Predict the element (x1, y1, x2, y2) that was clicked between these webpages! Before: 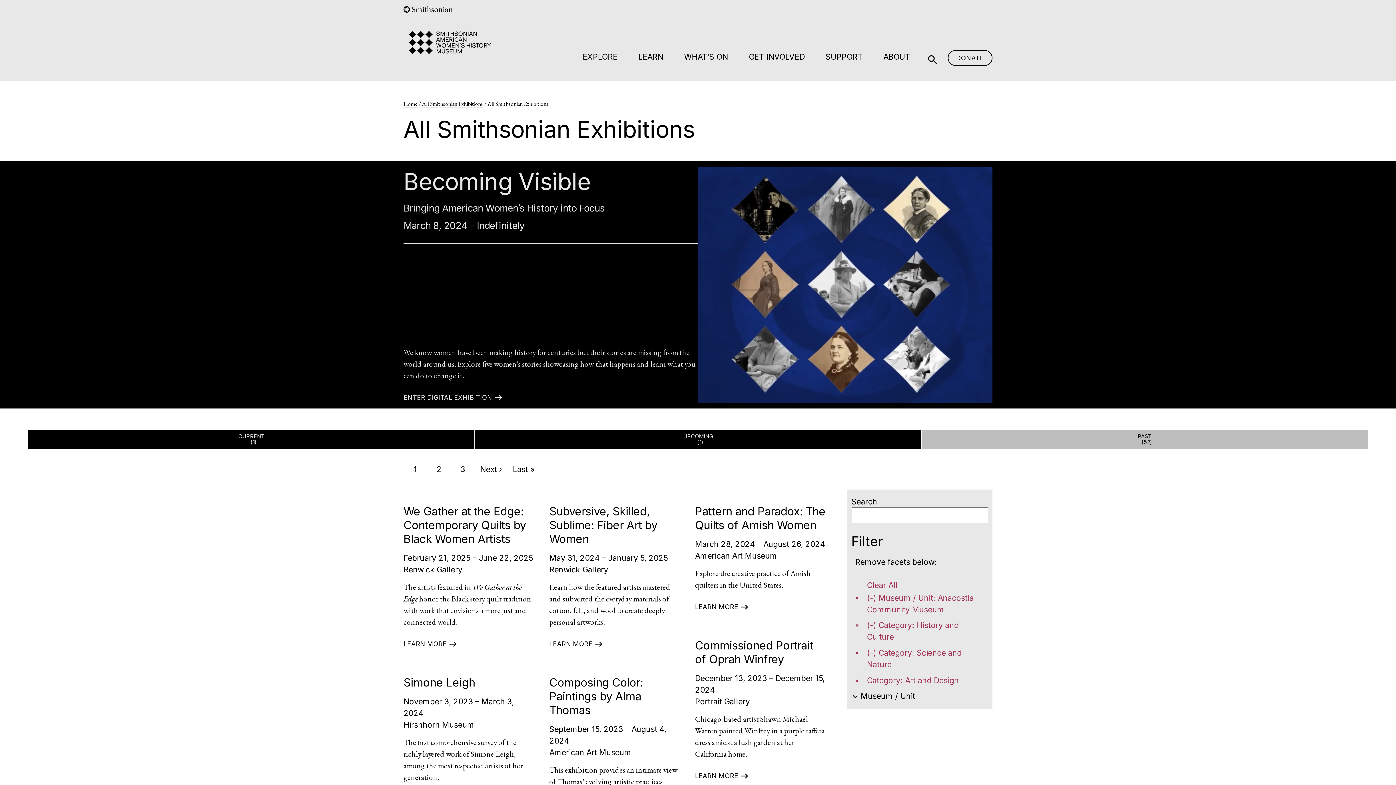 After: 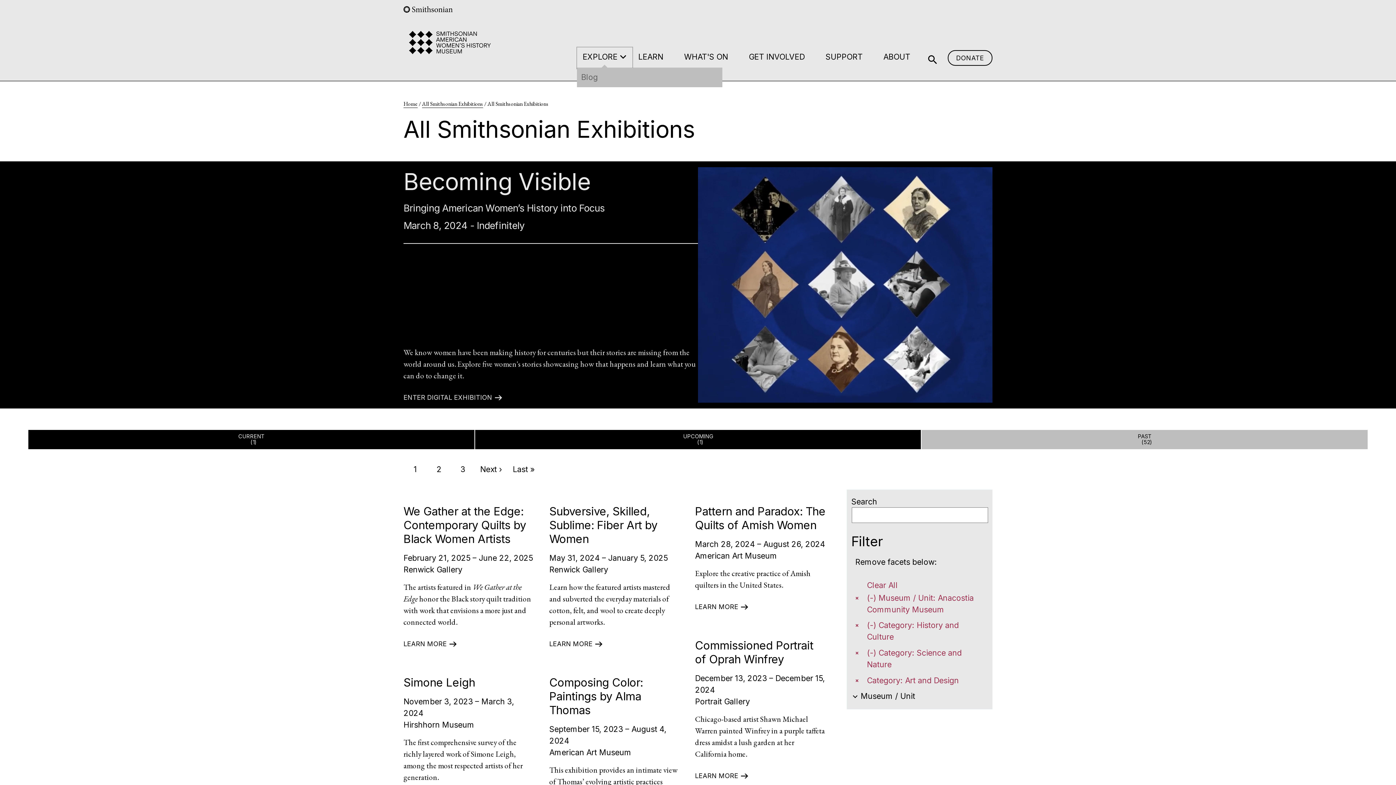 Action: bbox: (576, 47, 632, 68) label: EXPLORE 